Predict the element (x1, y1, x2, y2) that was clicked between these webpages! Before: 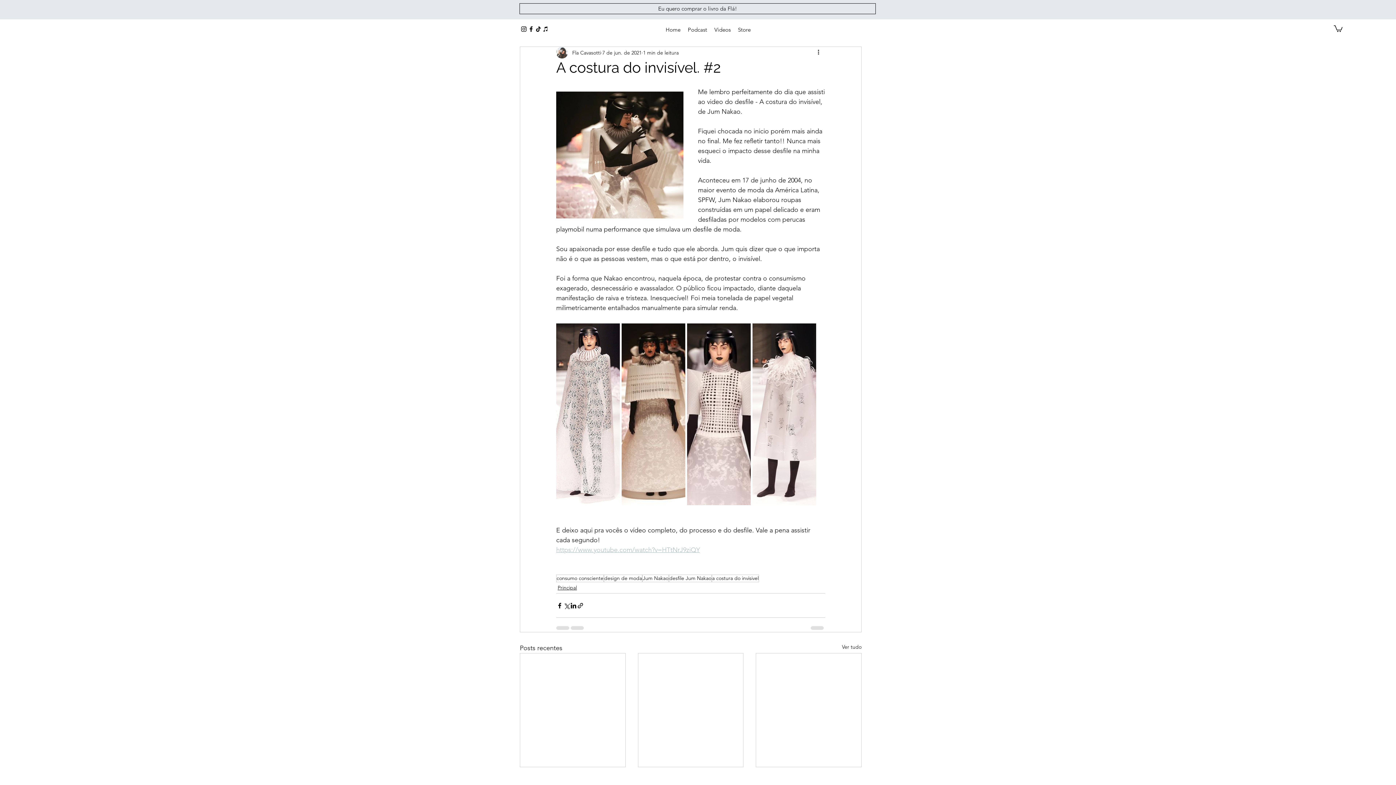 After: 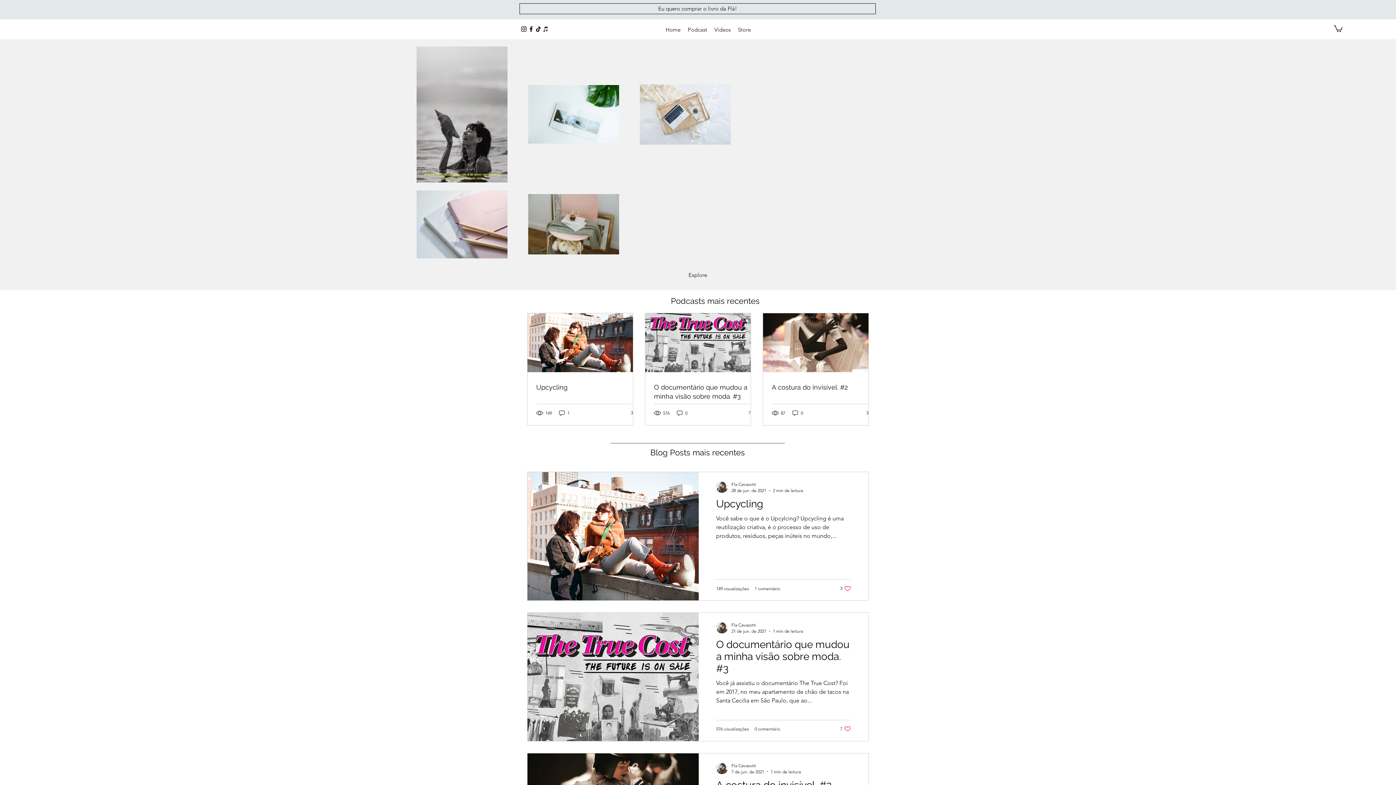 Action: bbox: (604, 574, 642, 582) label: design de moda